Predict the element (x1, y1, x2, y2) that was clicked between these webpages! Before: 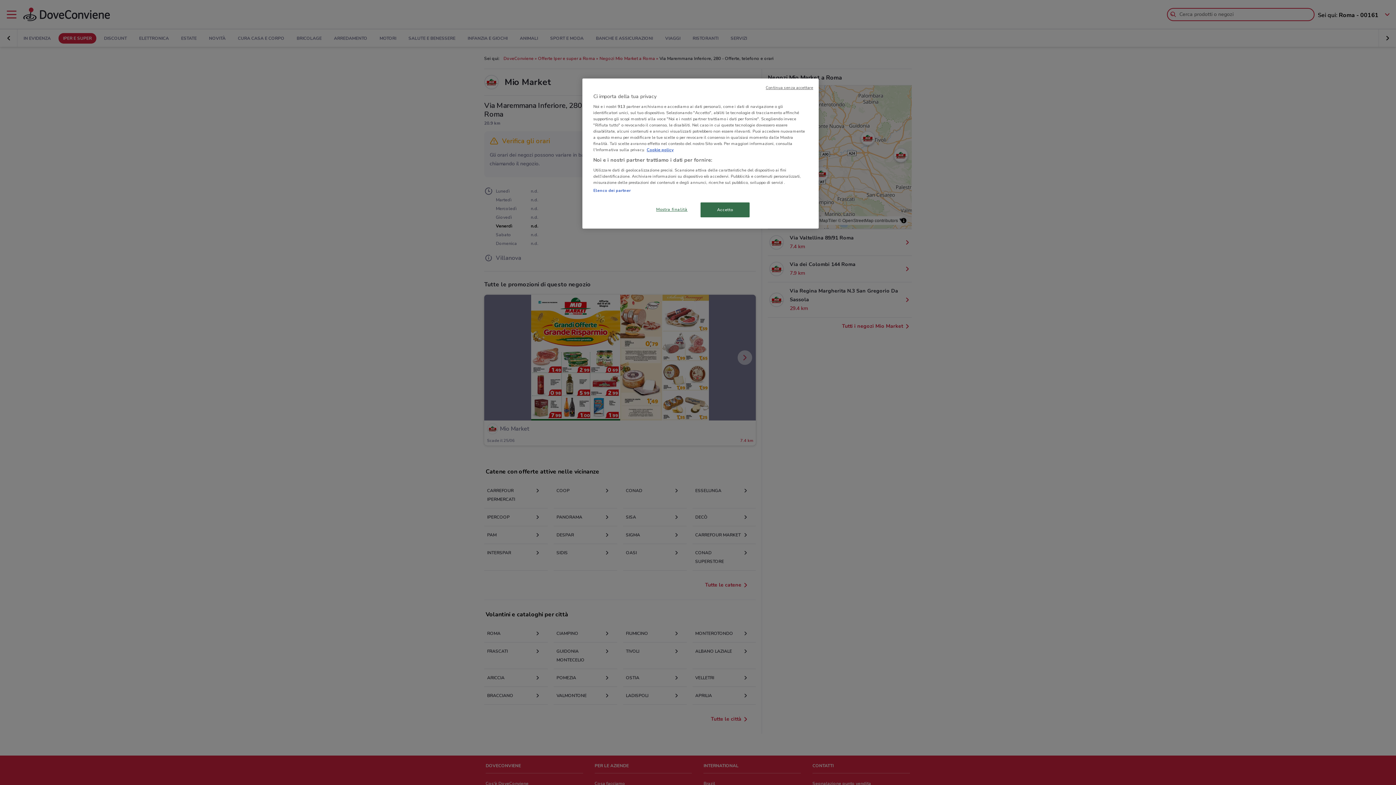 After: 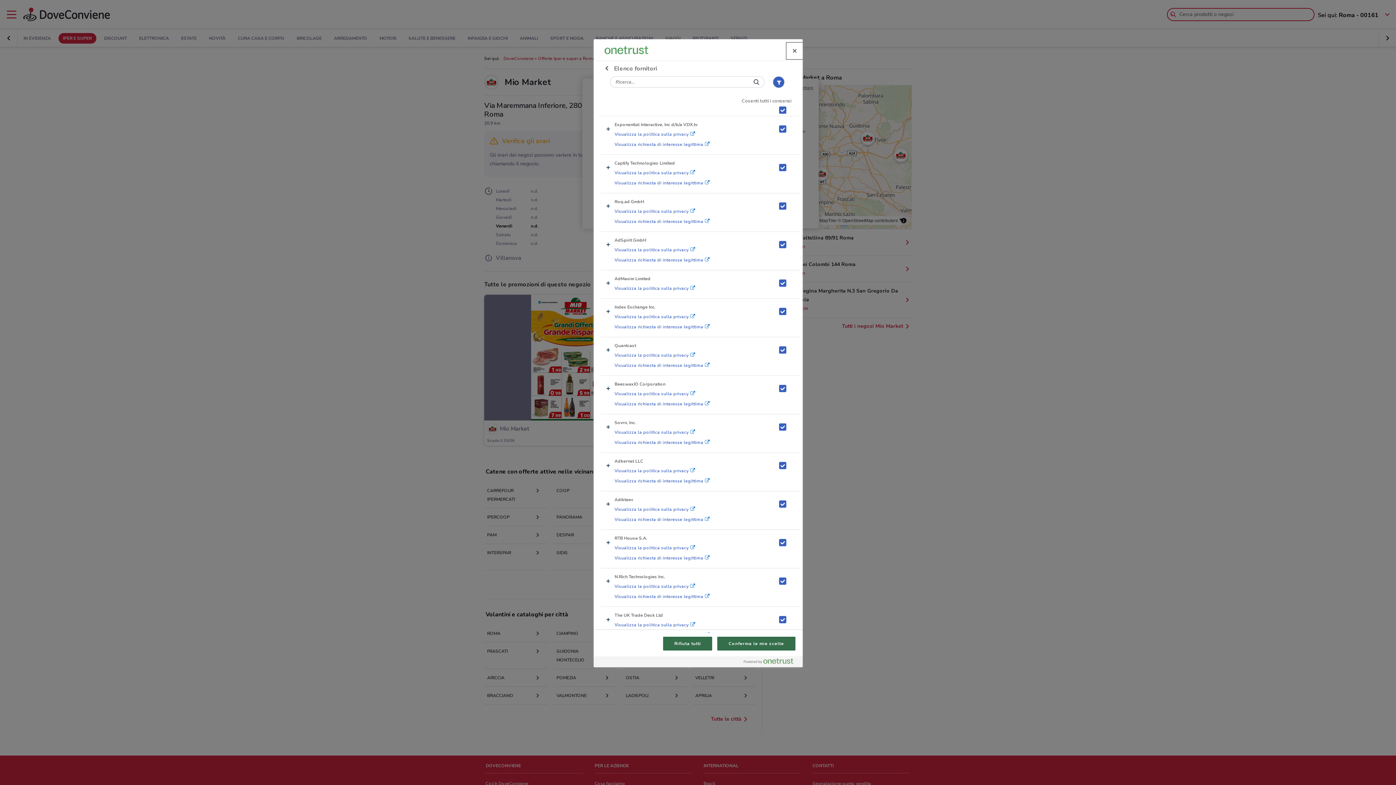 Action: label: Elenco dei partner bbox: (593, 187, 630, 193)